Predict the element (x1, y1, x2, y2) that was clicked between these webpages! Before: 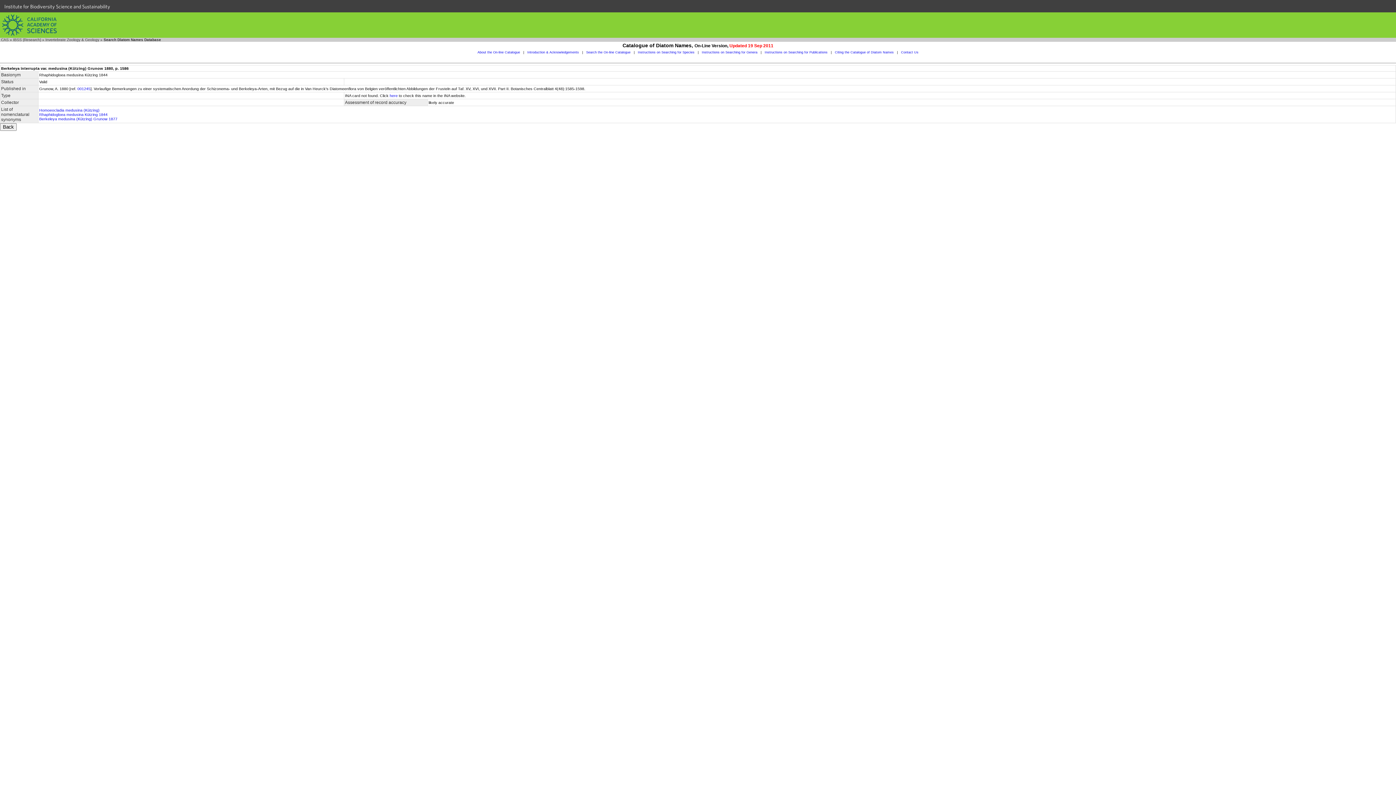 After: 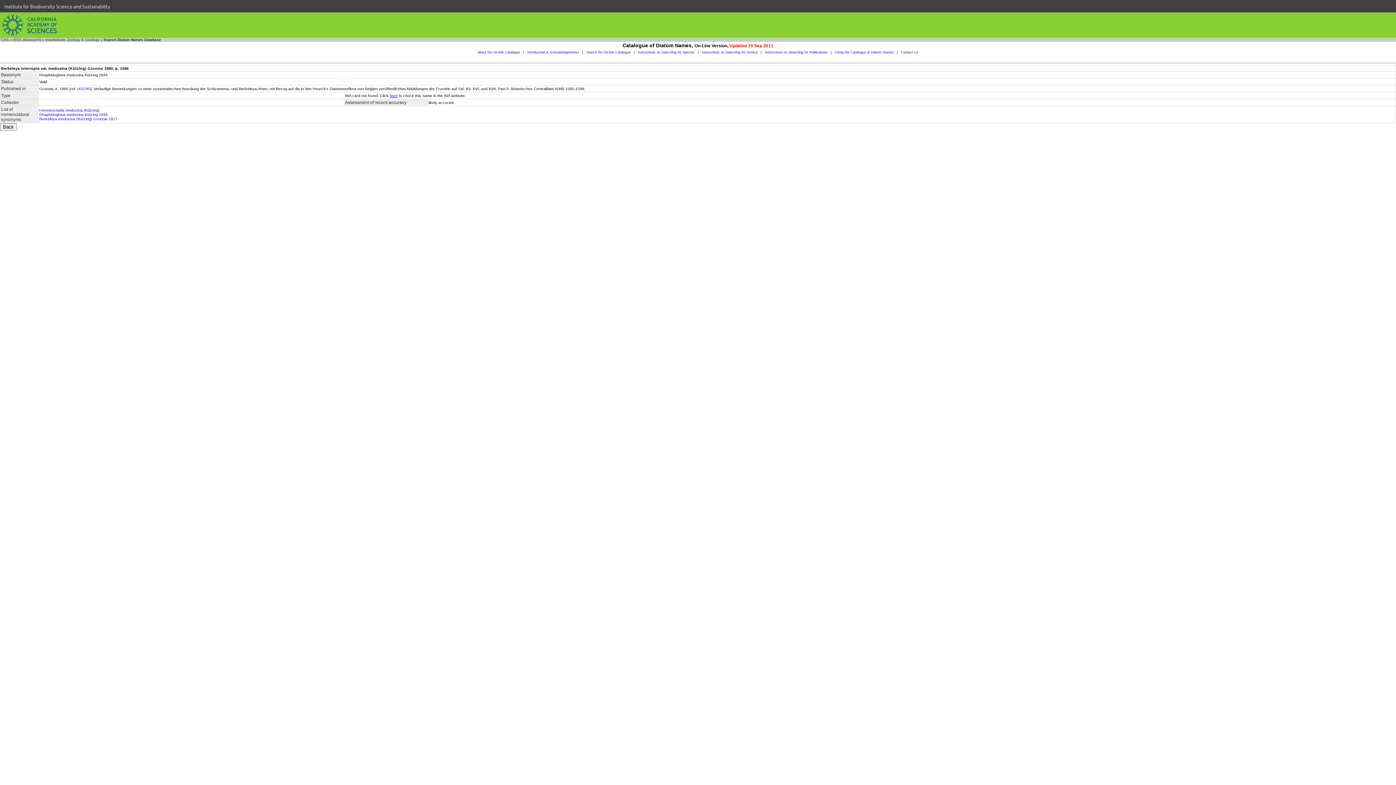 Action: bbox: (389, 93, 397, 97) label: here